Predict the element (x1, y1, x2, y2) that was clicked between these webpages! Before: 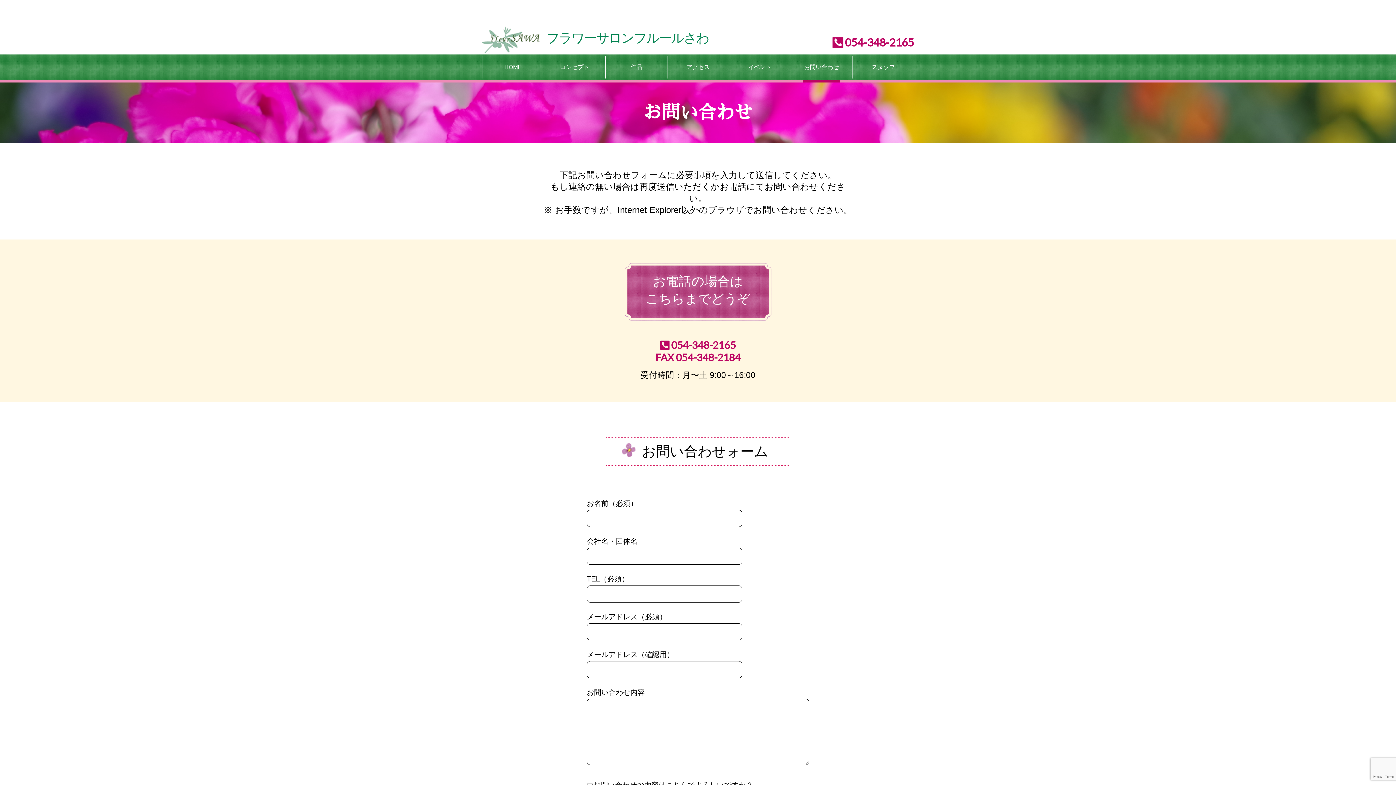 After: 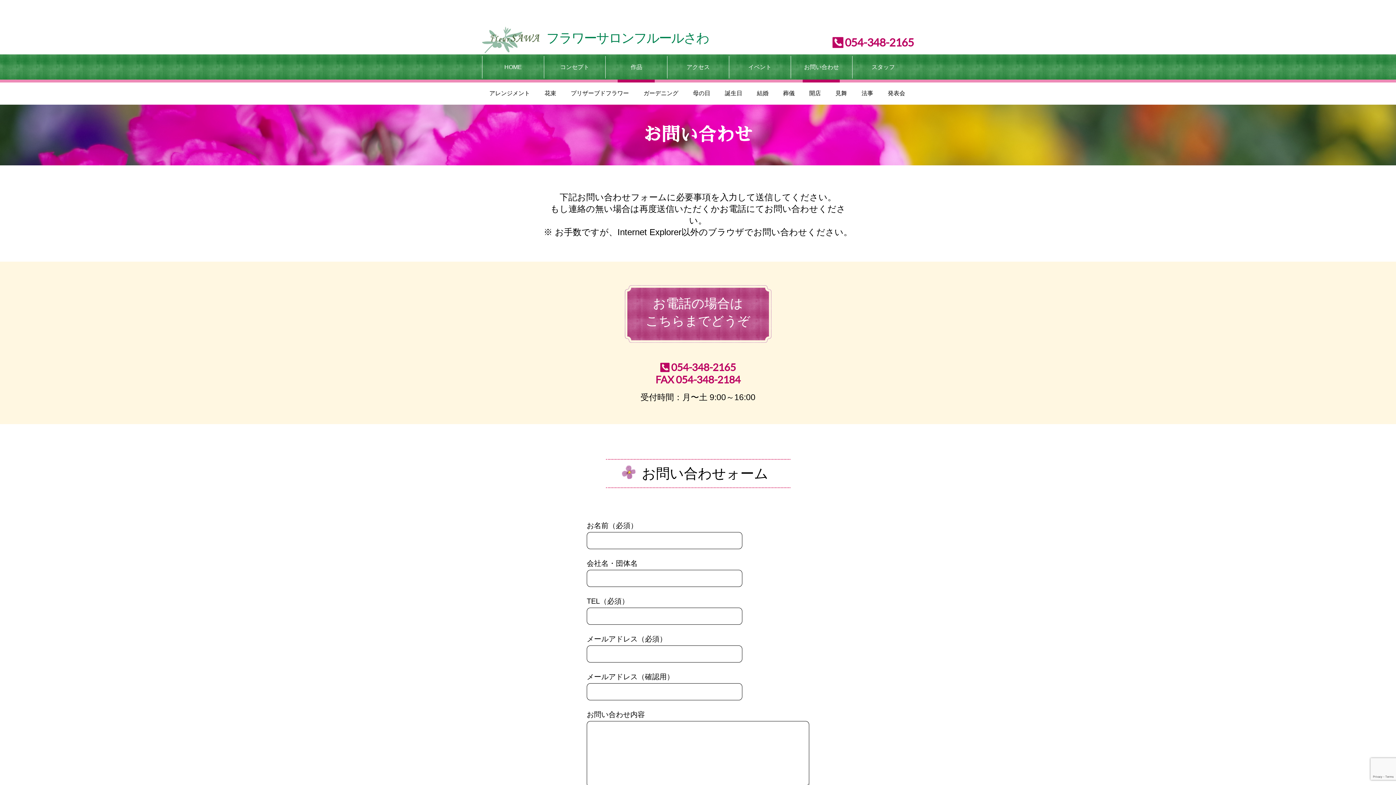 Action: label: 作品 bbox: (605, 56, 667, 78)